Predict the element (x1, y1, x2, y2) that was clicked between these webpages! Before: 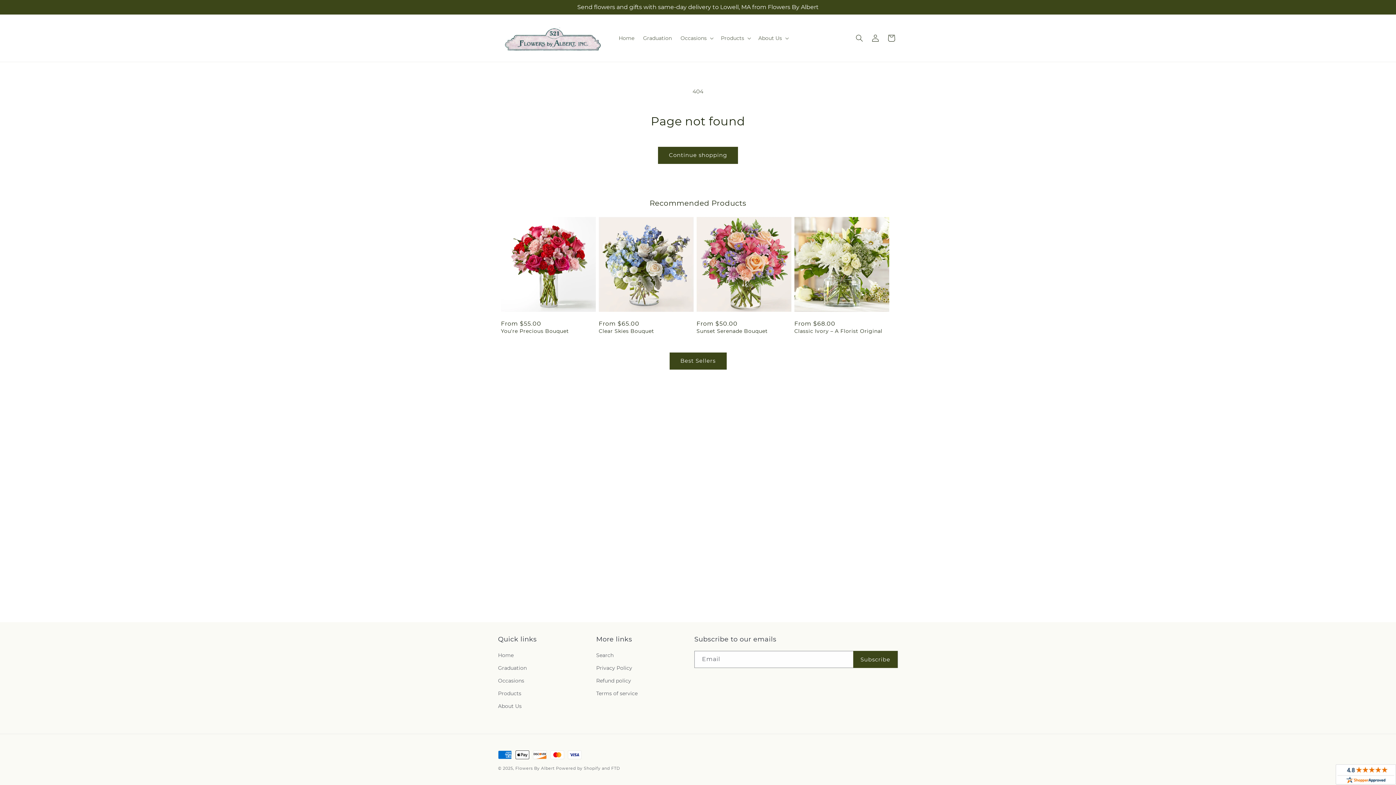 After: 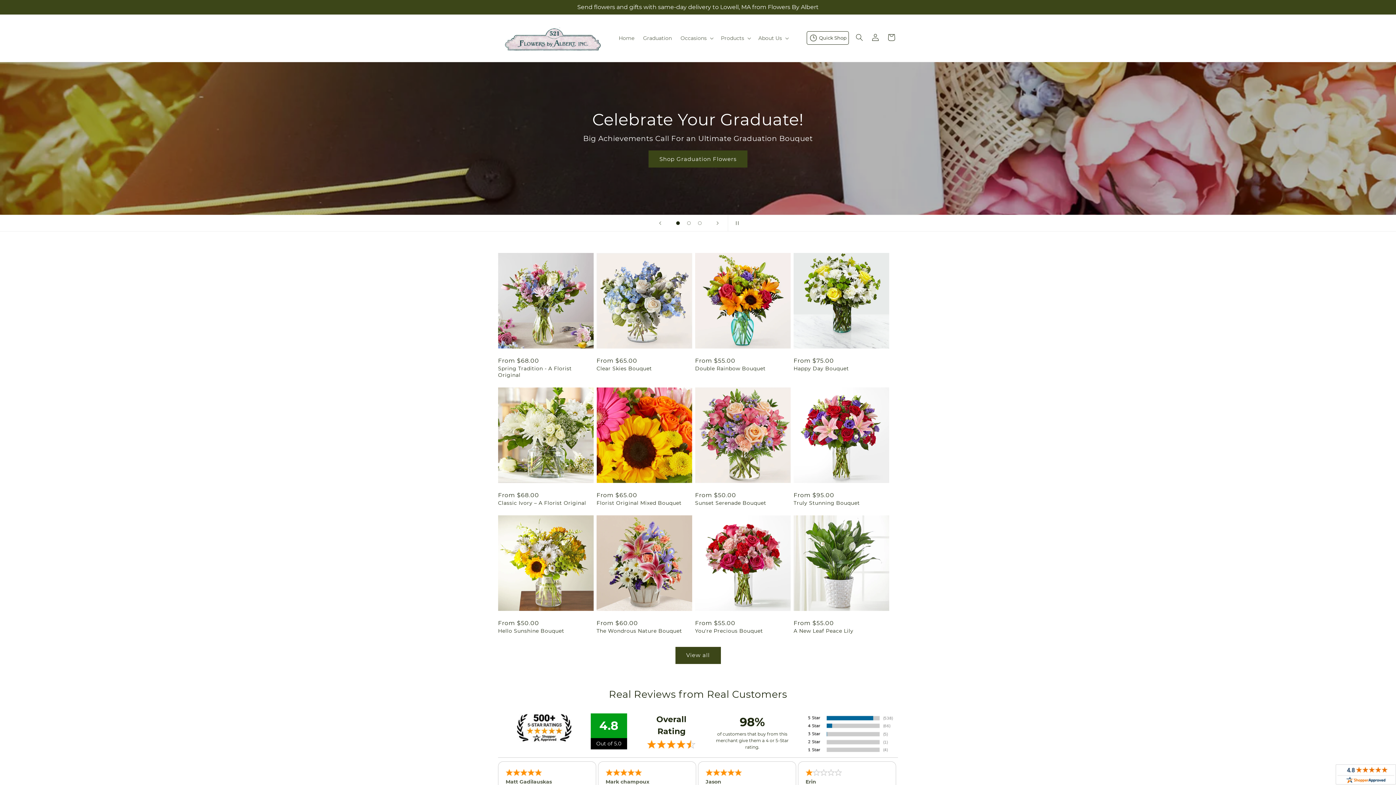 Action: label: Home bbox: (614, 30, 638, 45)